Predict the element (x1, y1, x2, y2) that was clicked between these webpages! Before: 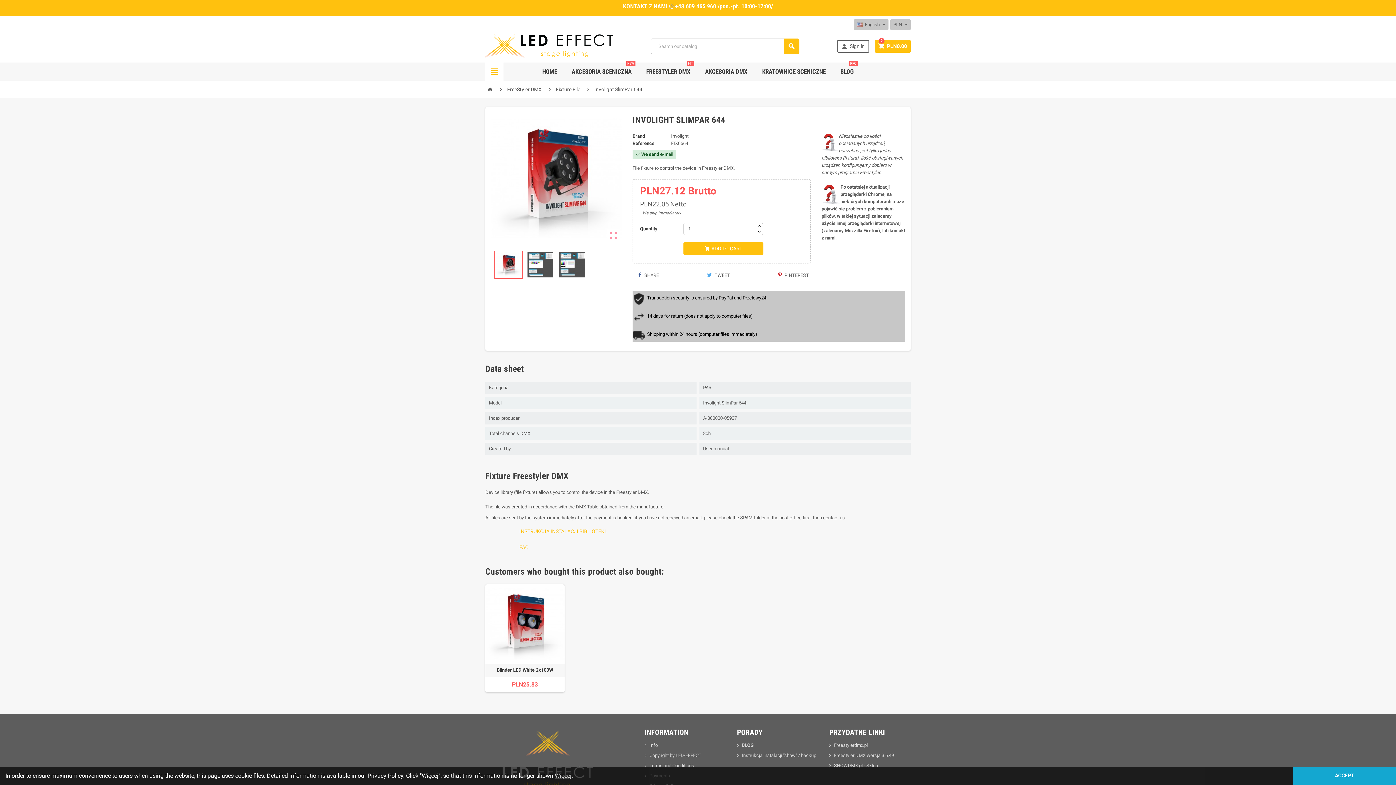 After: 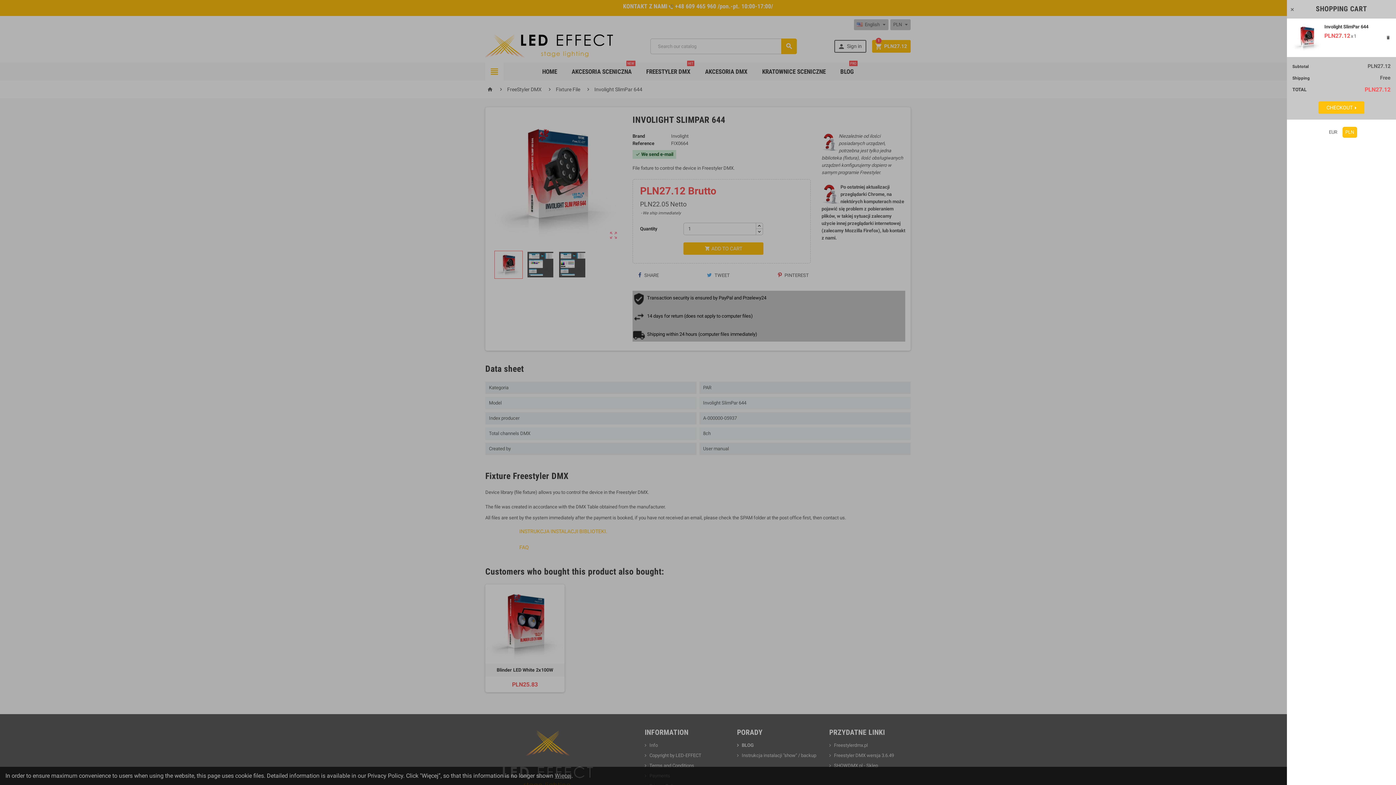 Action: bbox: (683, 242, 763, 254) label: ADD TO CART